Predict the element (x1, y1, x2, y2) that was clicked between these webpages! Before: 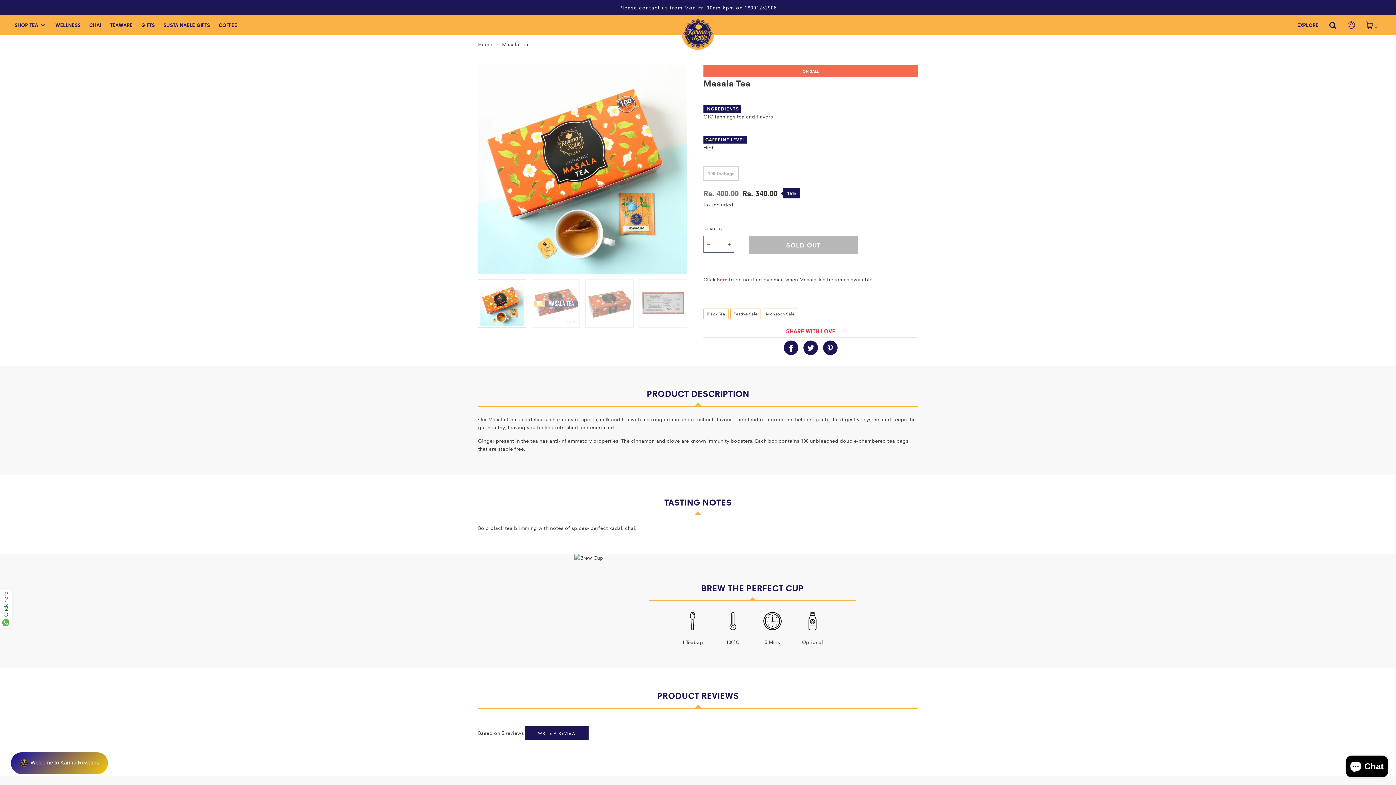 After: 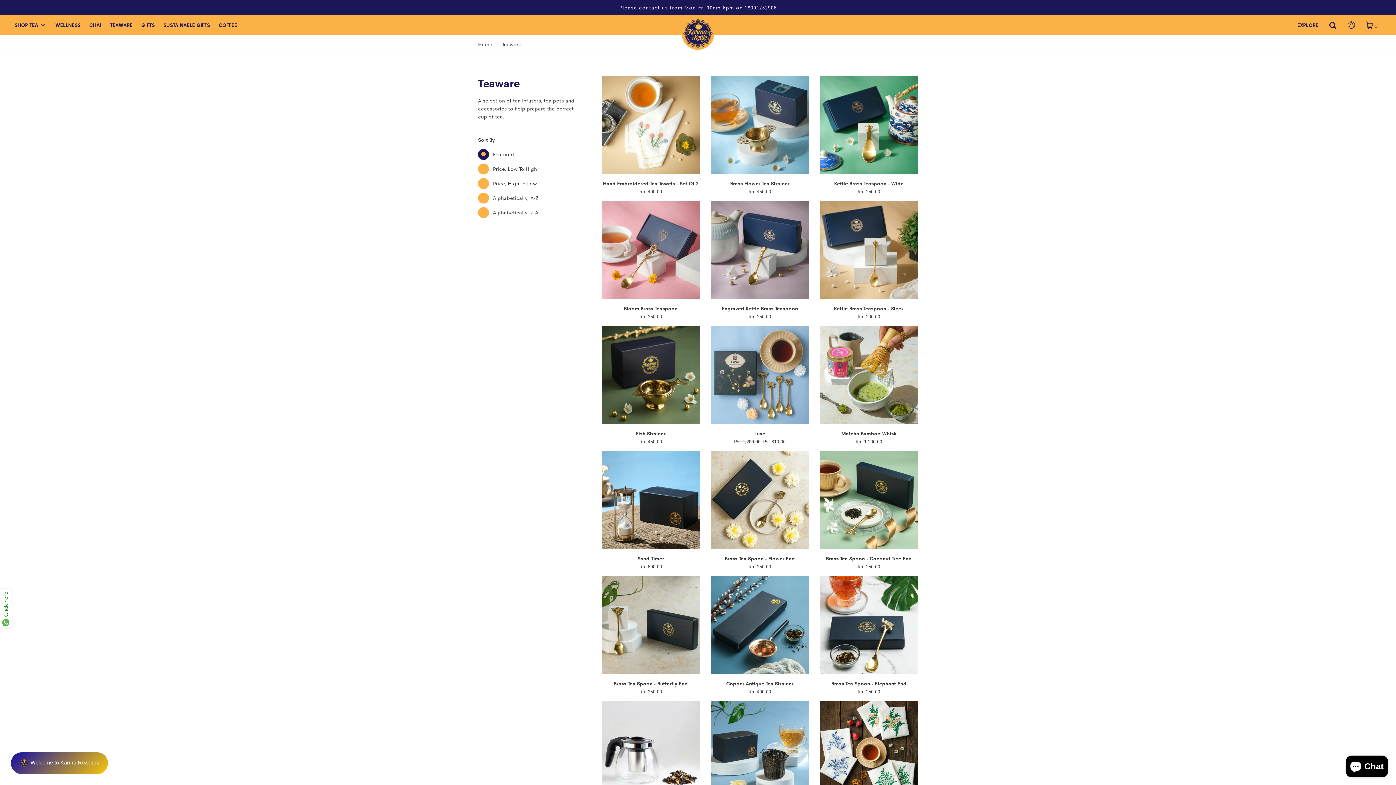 Action: label: TEAWARE bbox: (106, 17, 136, 33)